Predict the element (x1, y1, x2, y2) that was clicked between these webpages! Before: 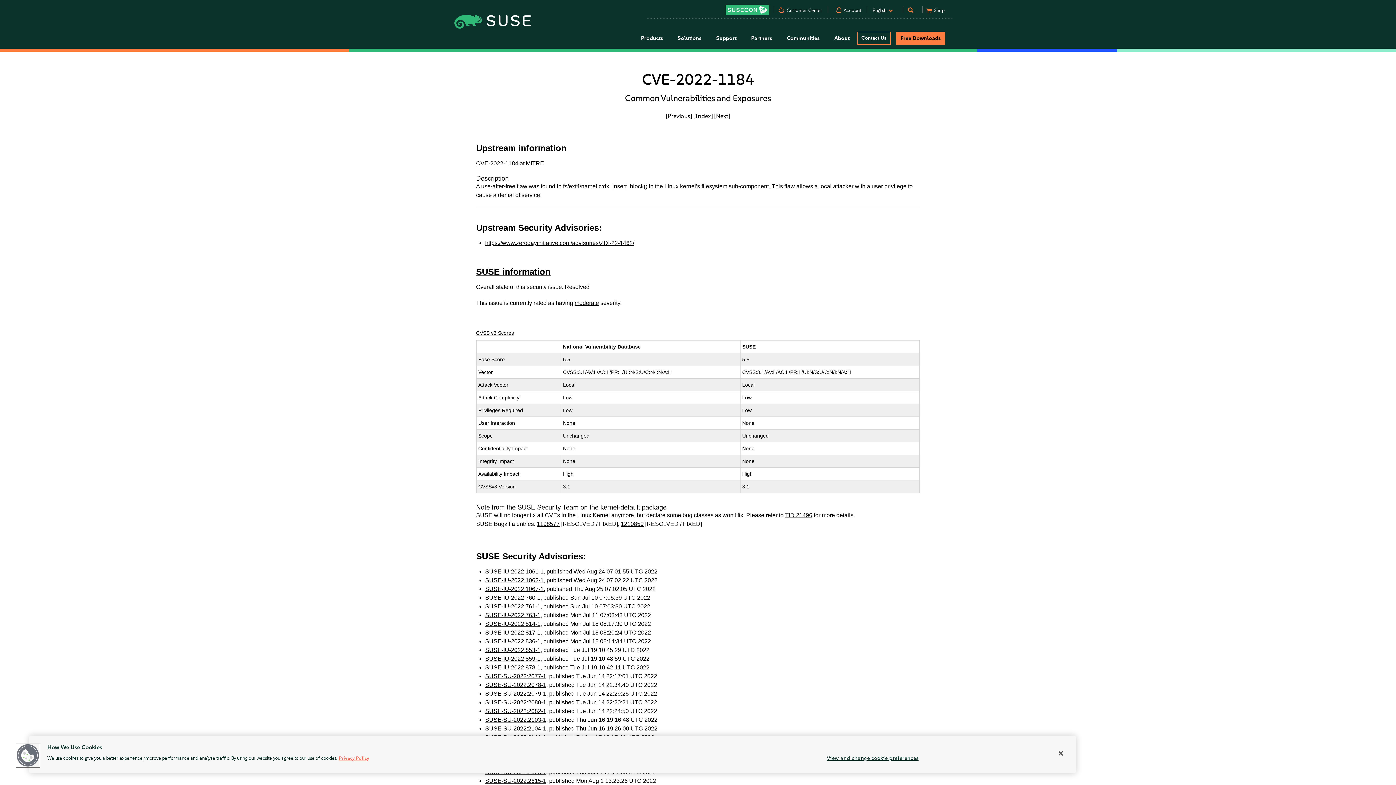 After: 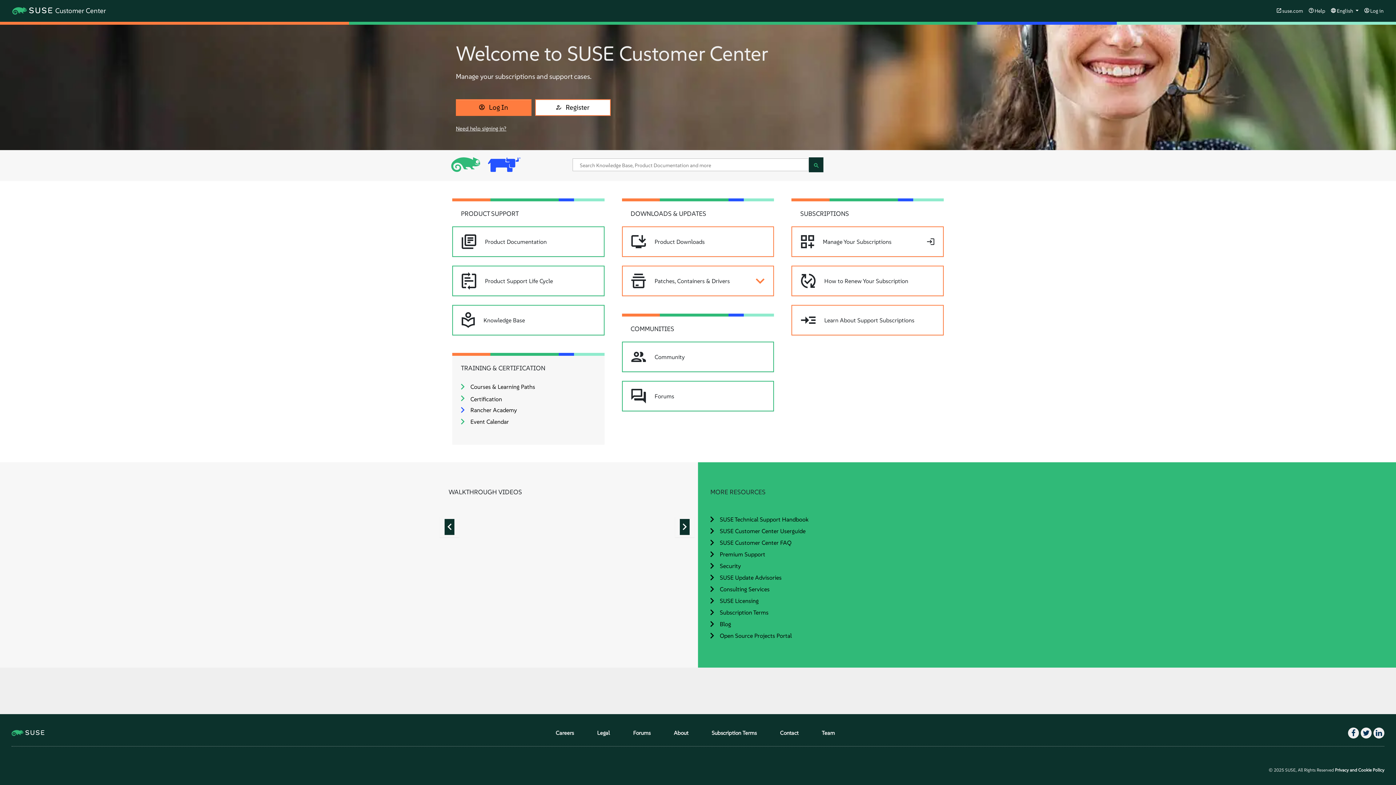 Action: label: Customer Center bbox: (785, 6, 823, 16)